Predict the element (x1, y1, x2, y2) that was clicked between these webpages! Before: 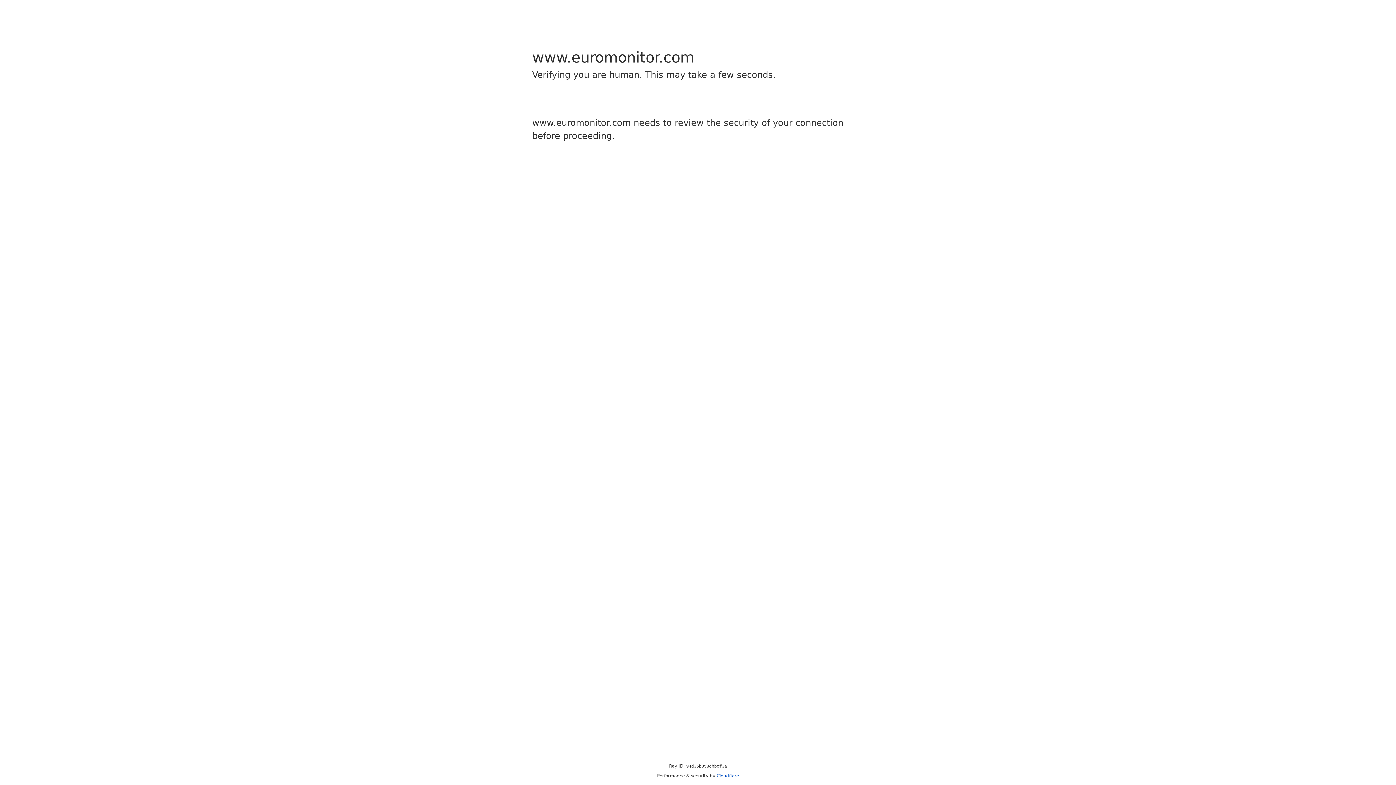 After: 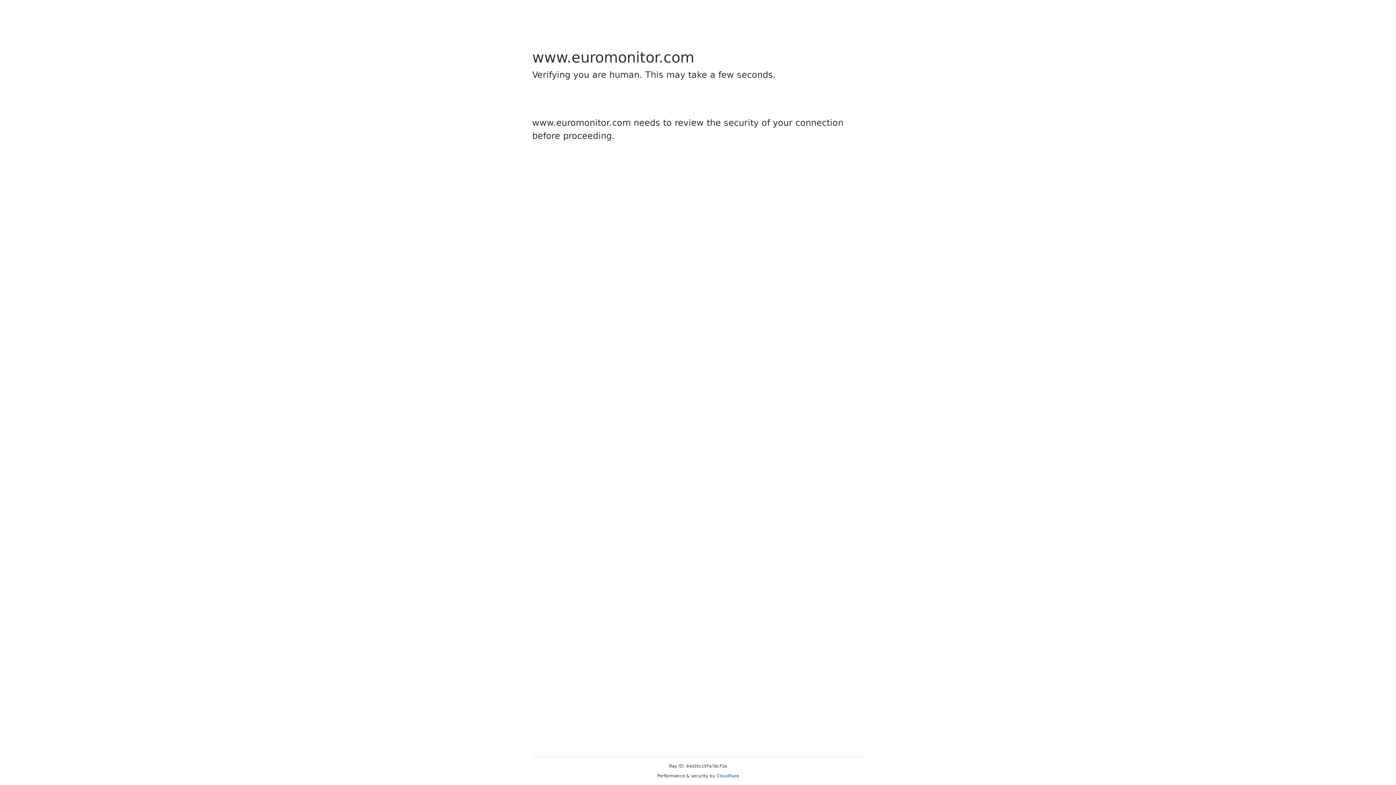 Action: bbox: (716, 773, 739, 778) label: Cloudflare